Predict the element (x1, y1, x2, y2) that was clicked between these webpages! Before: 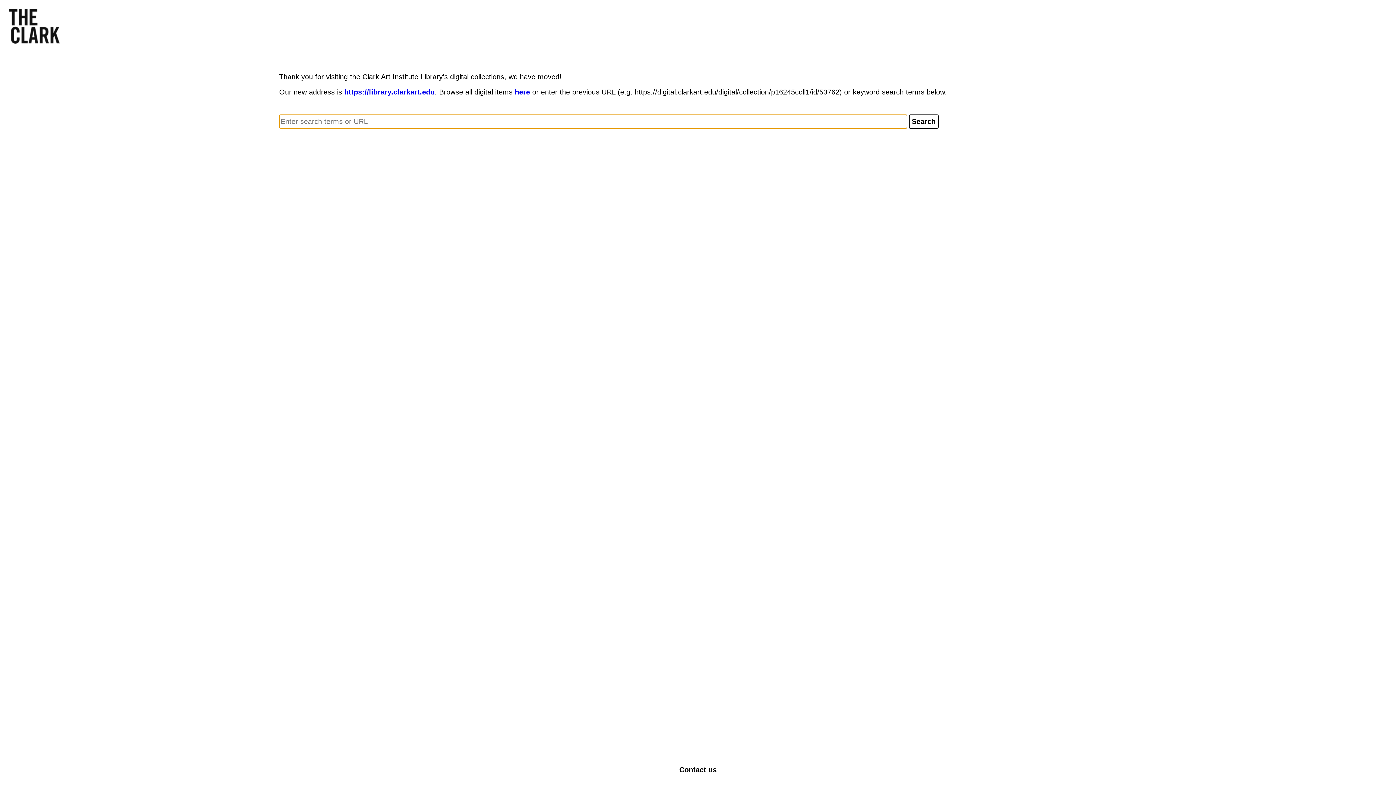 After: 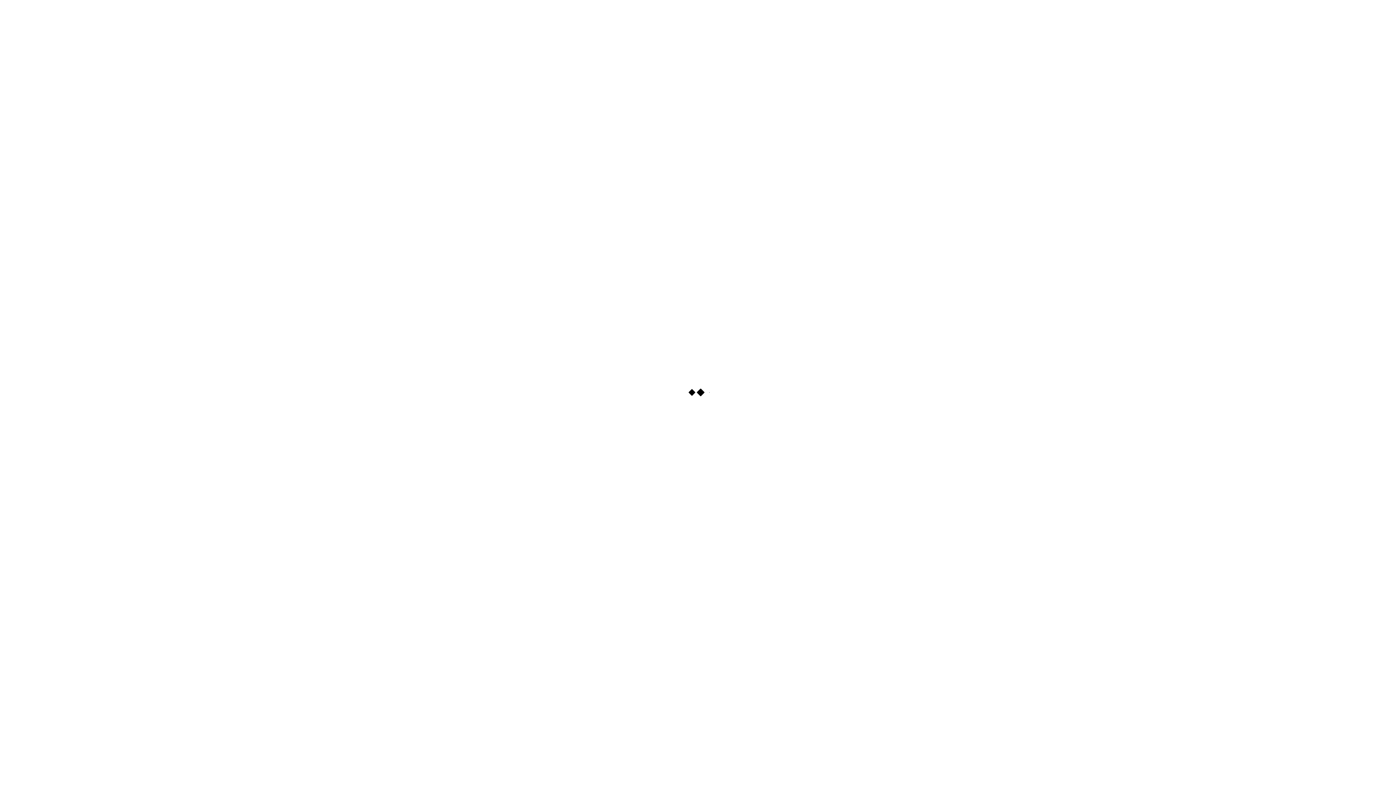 Action: bbox: (514, 88, 530, 96) label: here